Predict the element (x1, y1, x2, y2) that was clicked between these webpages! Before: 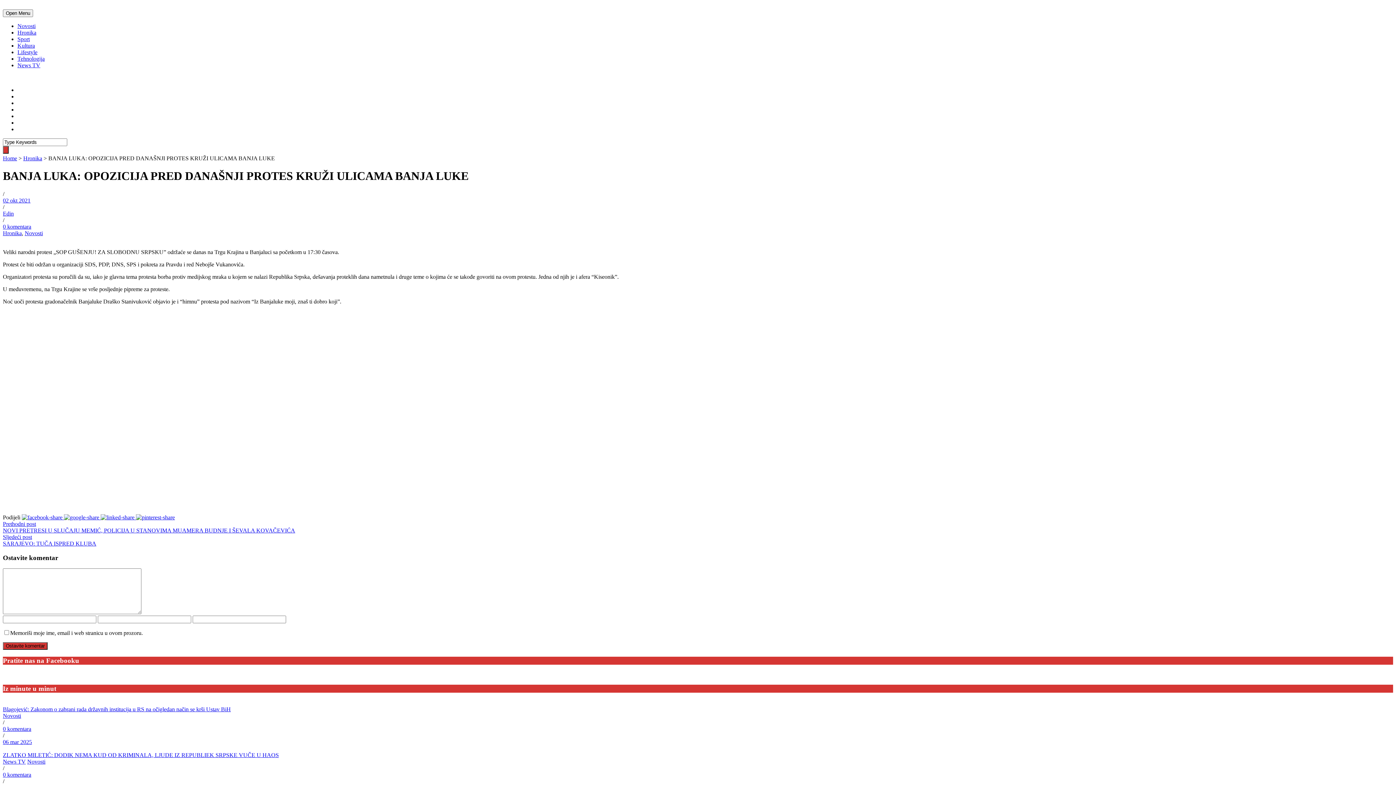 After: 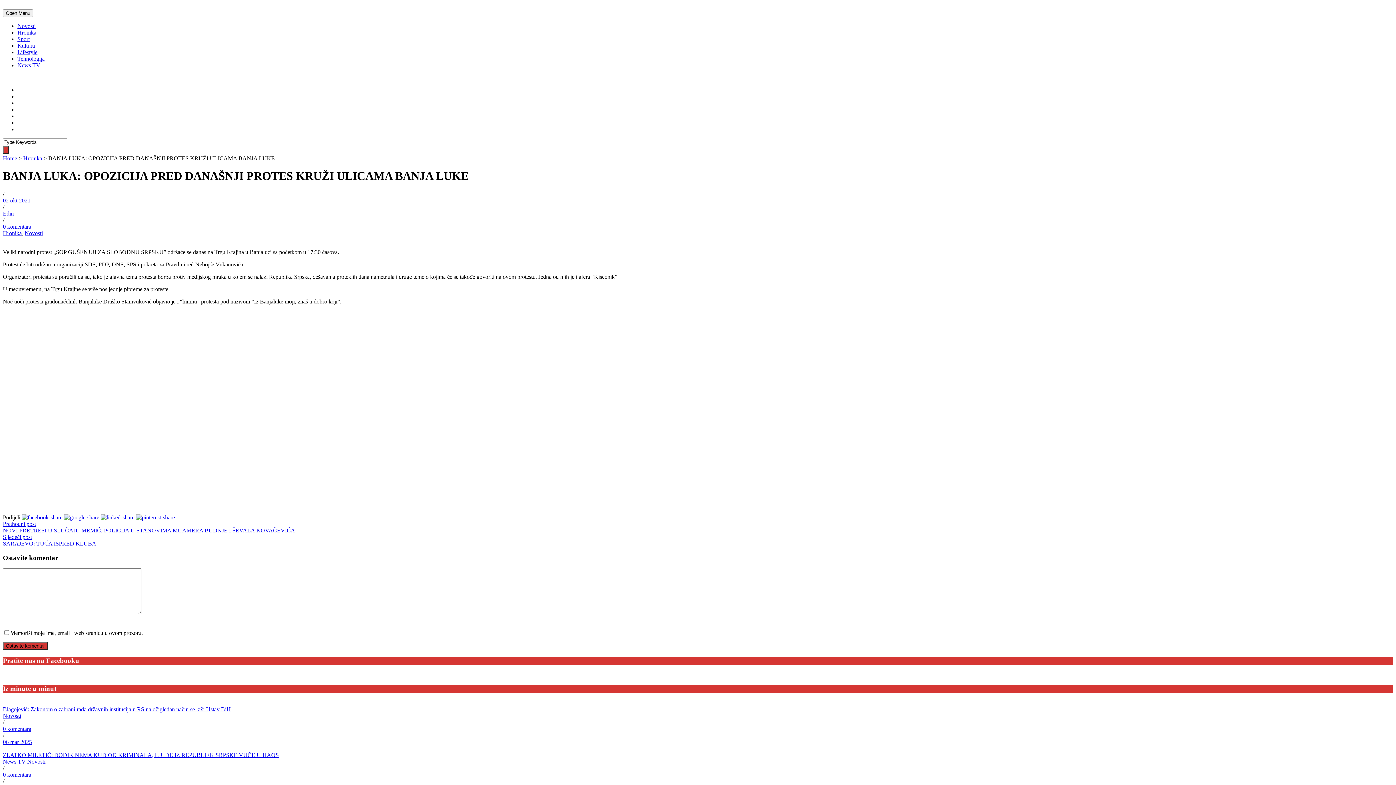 Action: bbox: (136, 514, 174, 520)